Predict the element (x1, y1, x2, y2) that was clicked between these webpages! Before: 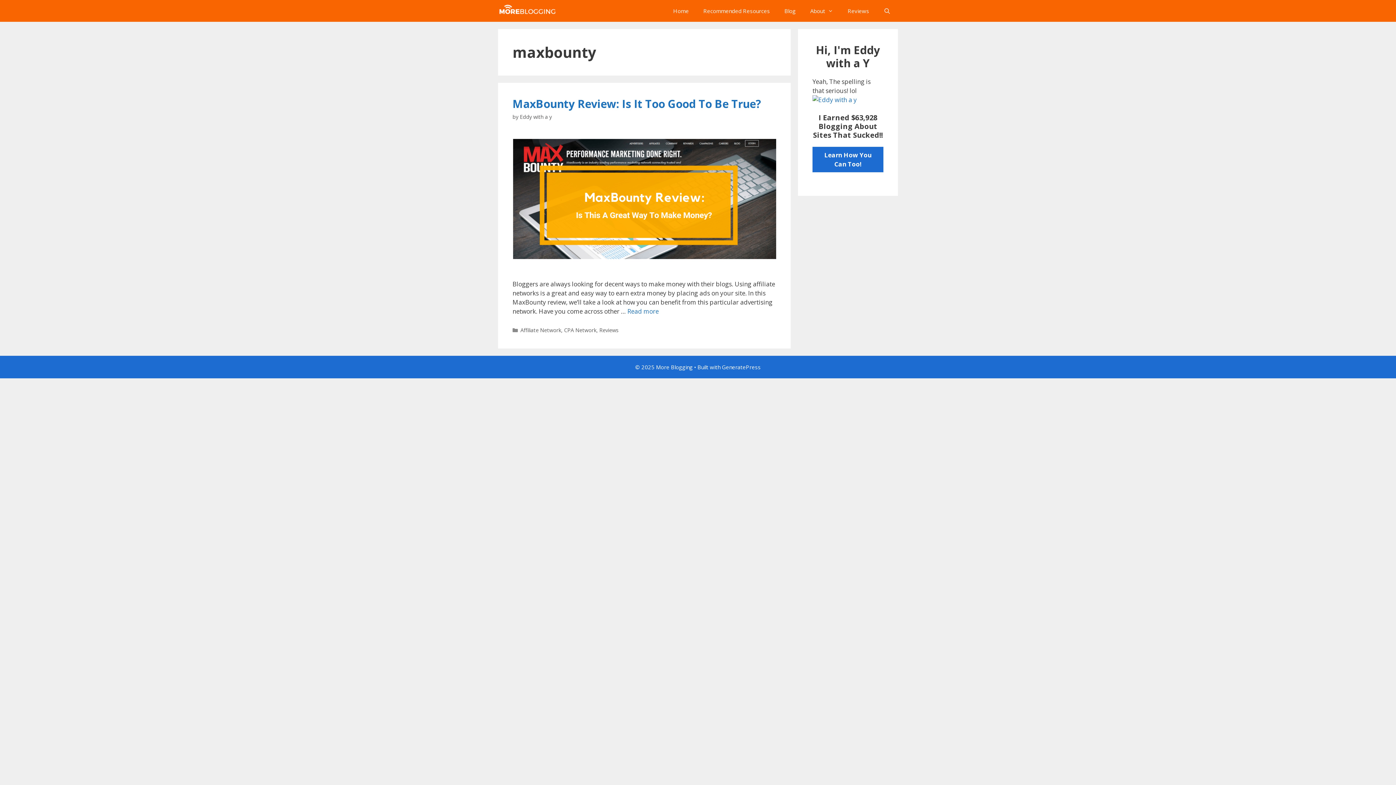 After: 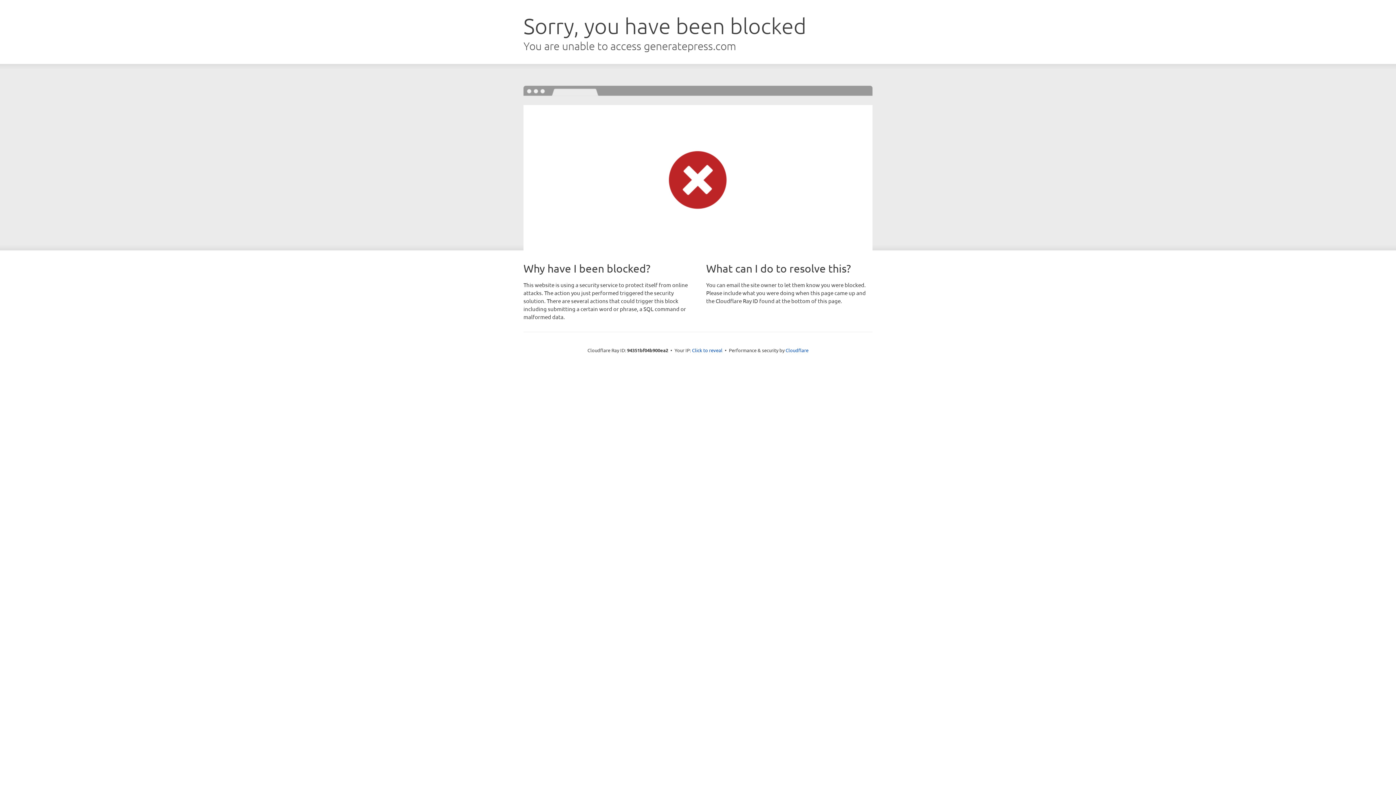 Action: bbox: (722, 363, 760, 370) label: GeneratePress